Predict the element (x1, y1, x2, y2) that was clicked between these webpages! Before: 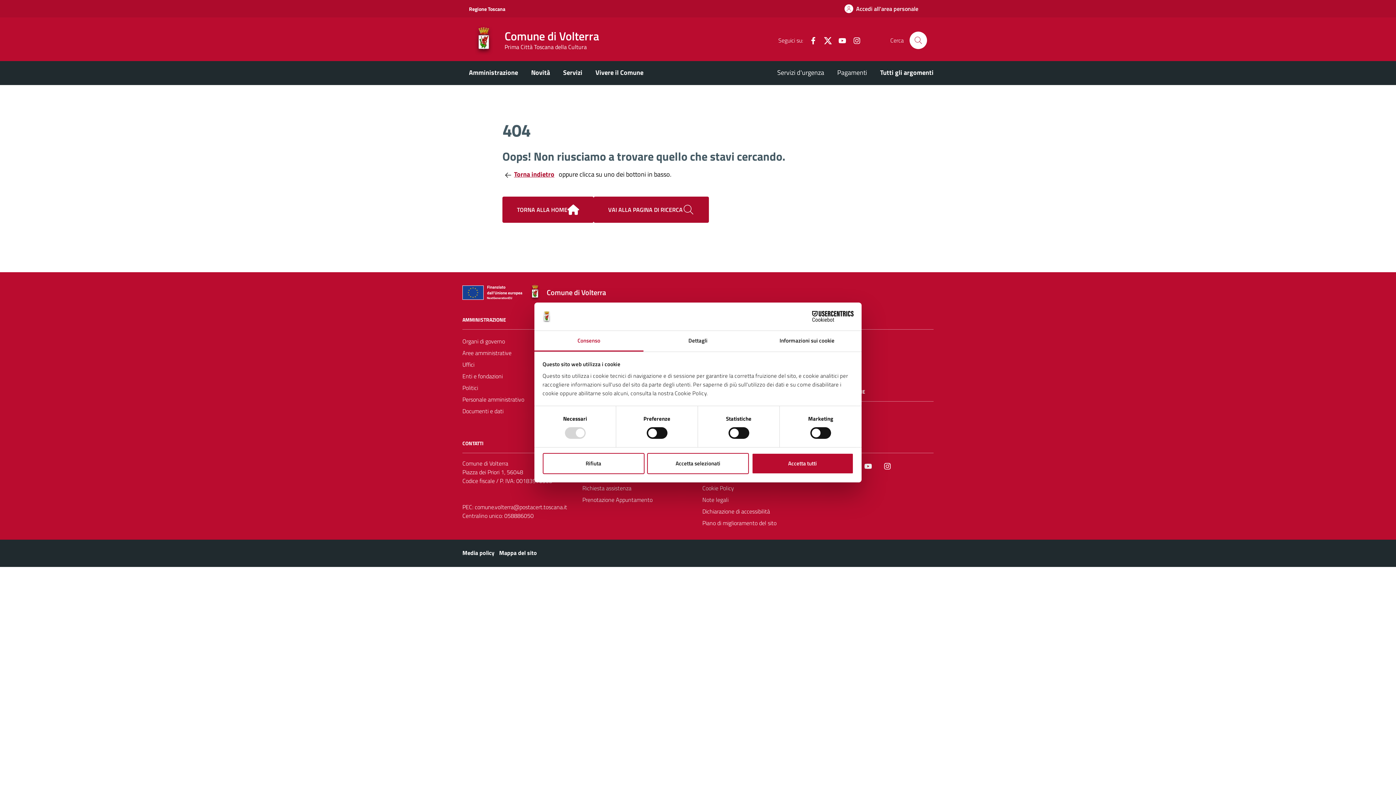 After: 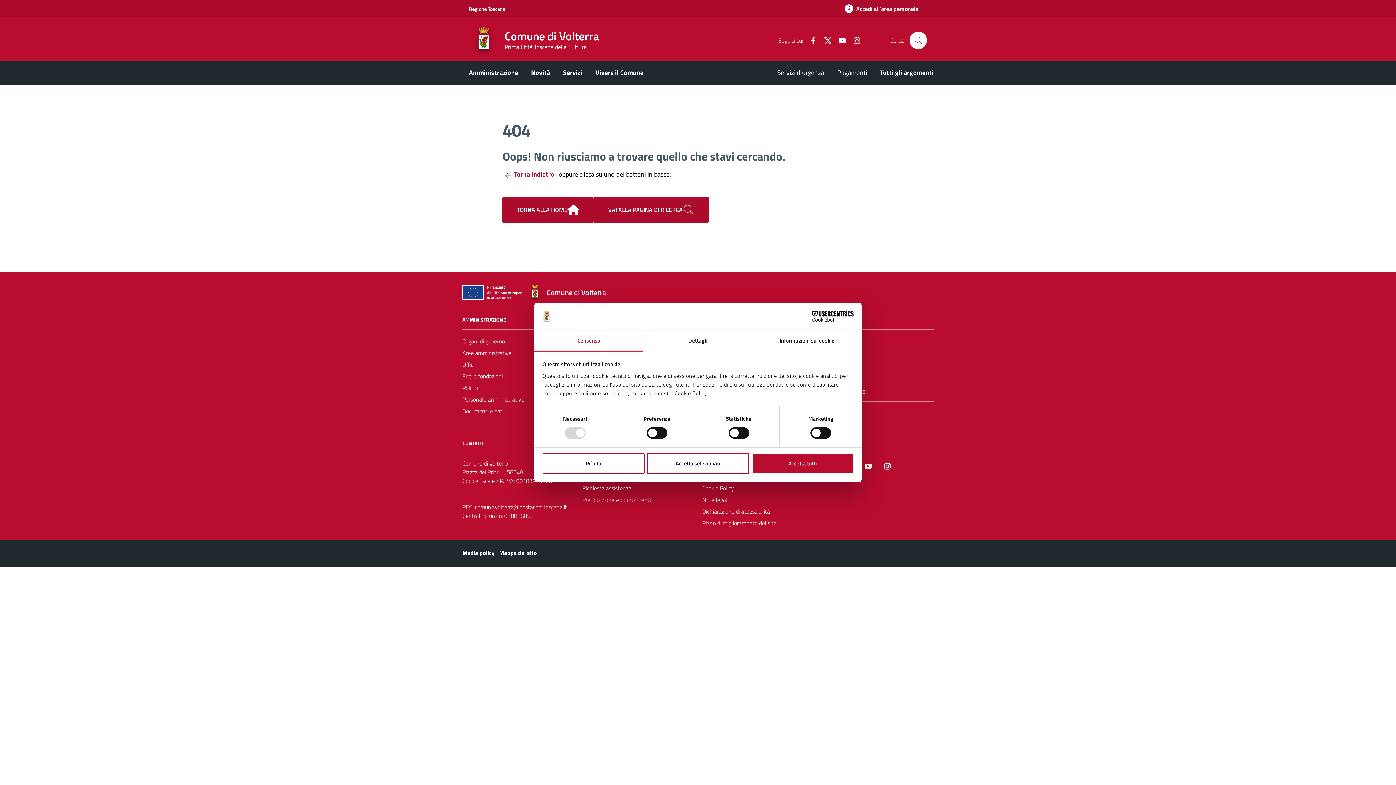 Action: bbox: (846, 35, 861, 45) label: Instagram